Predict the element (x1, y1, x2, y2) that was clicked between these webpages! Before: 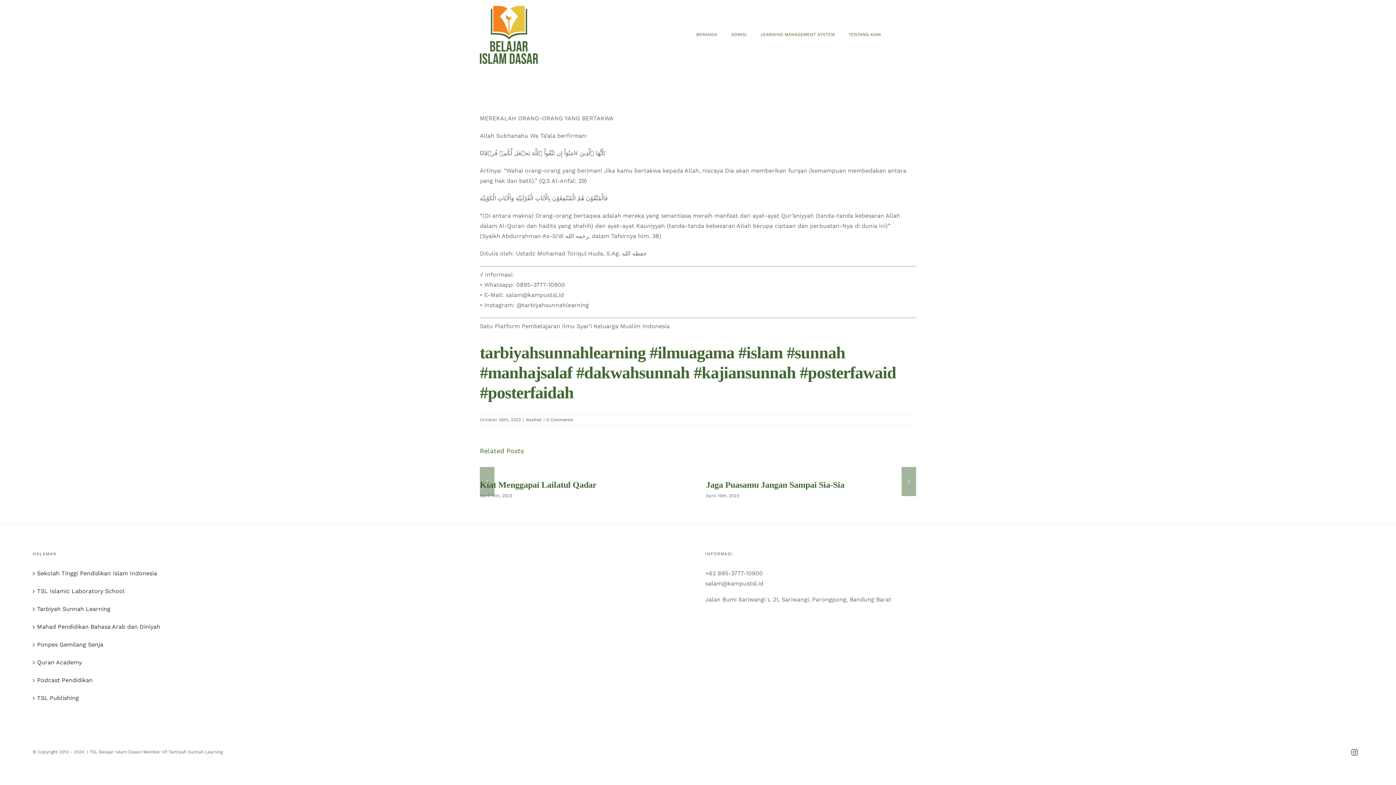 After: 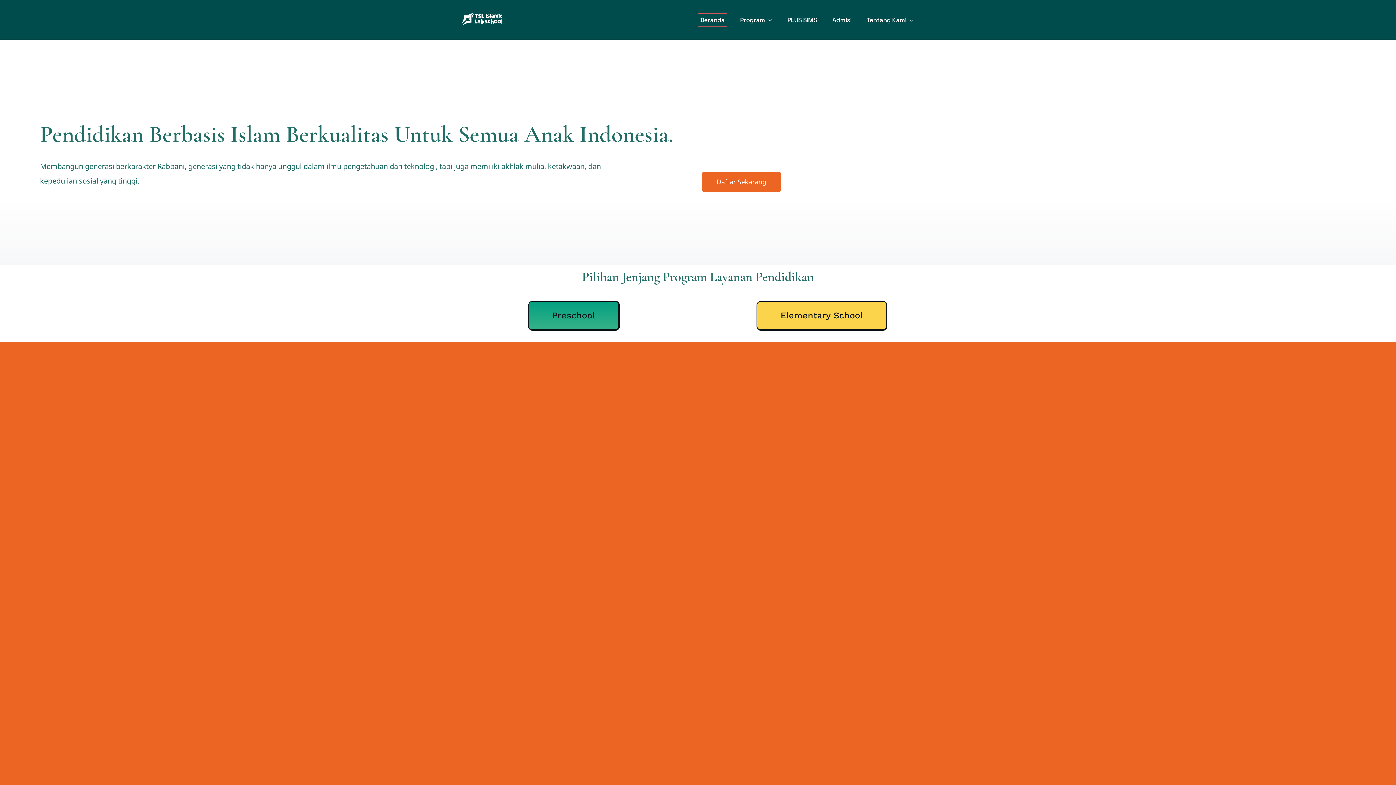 Action: label: TSL Islamic Laboratory School bbox: (37, 586, 687, 596)